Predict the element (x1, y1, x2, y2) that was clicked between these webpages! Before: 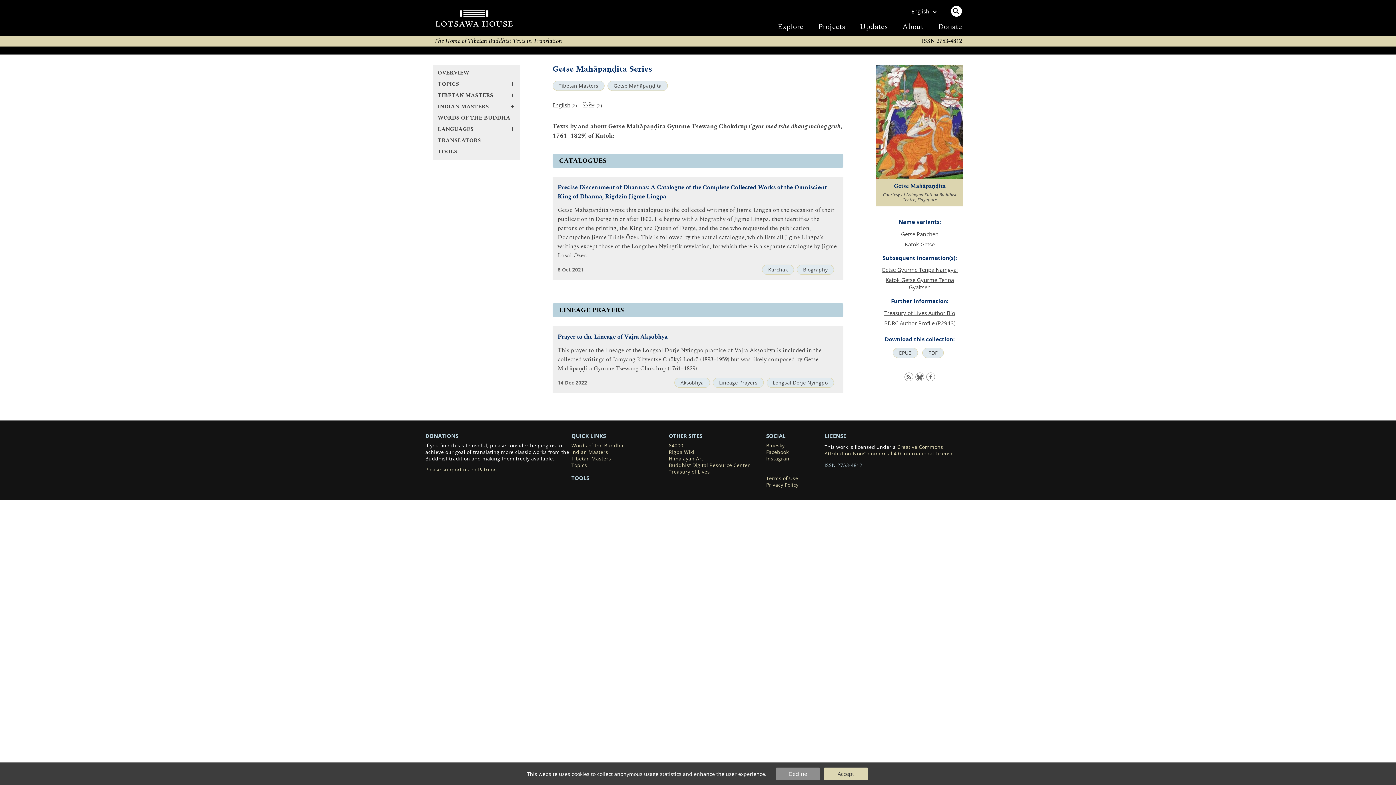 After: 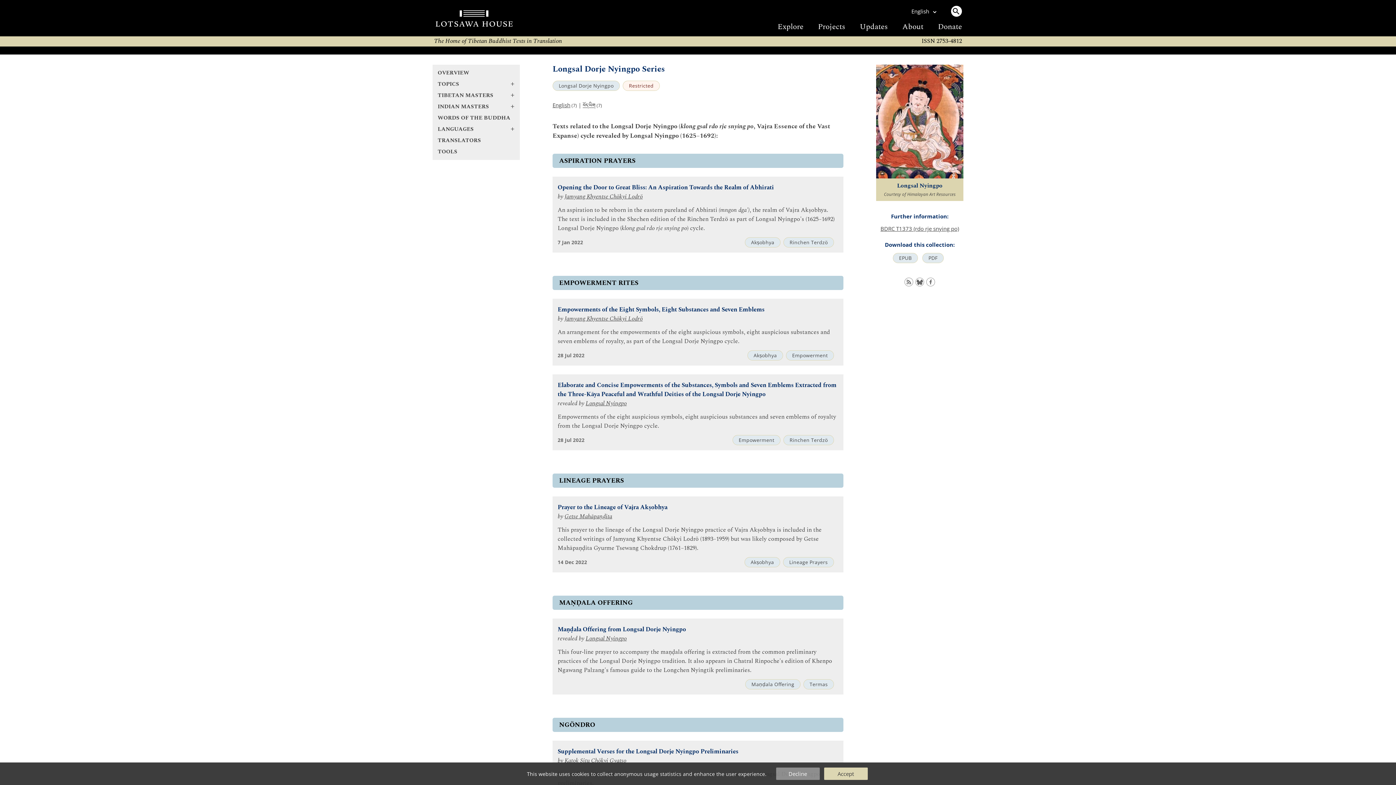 Action: label: Longsal Dorje Nyingpo bbox: (766, 377, 834, 388)